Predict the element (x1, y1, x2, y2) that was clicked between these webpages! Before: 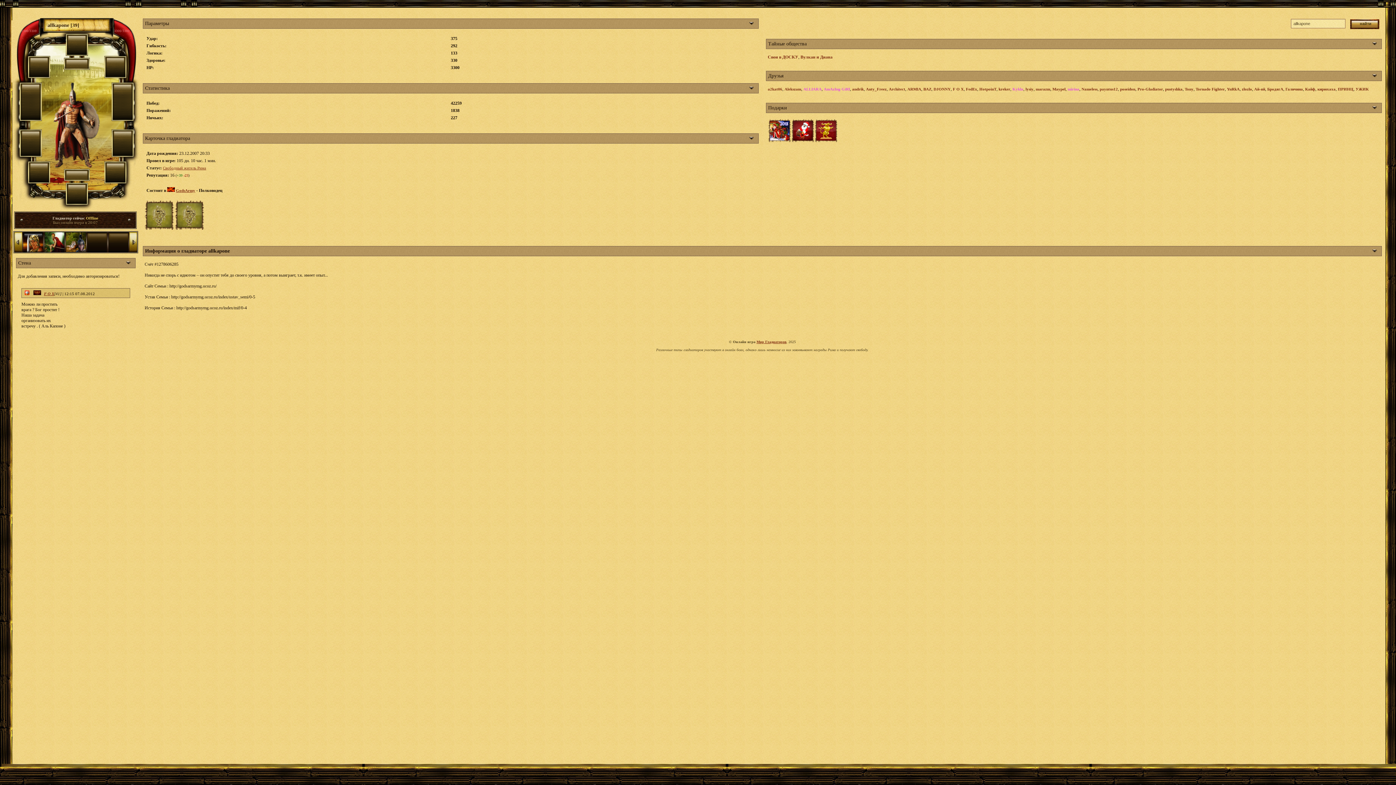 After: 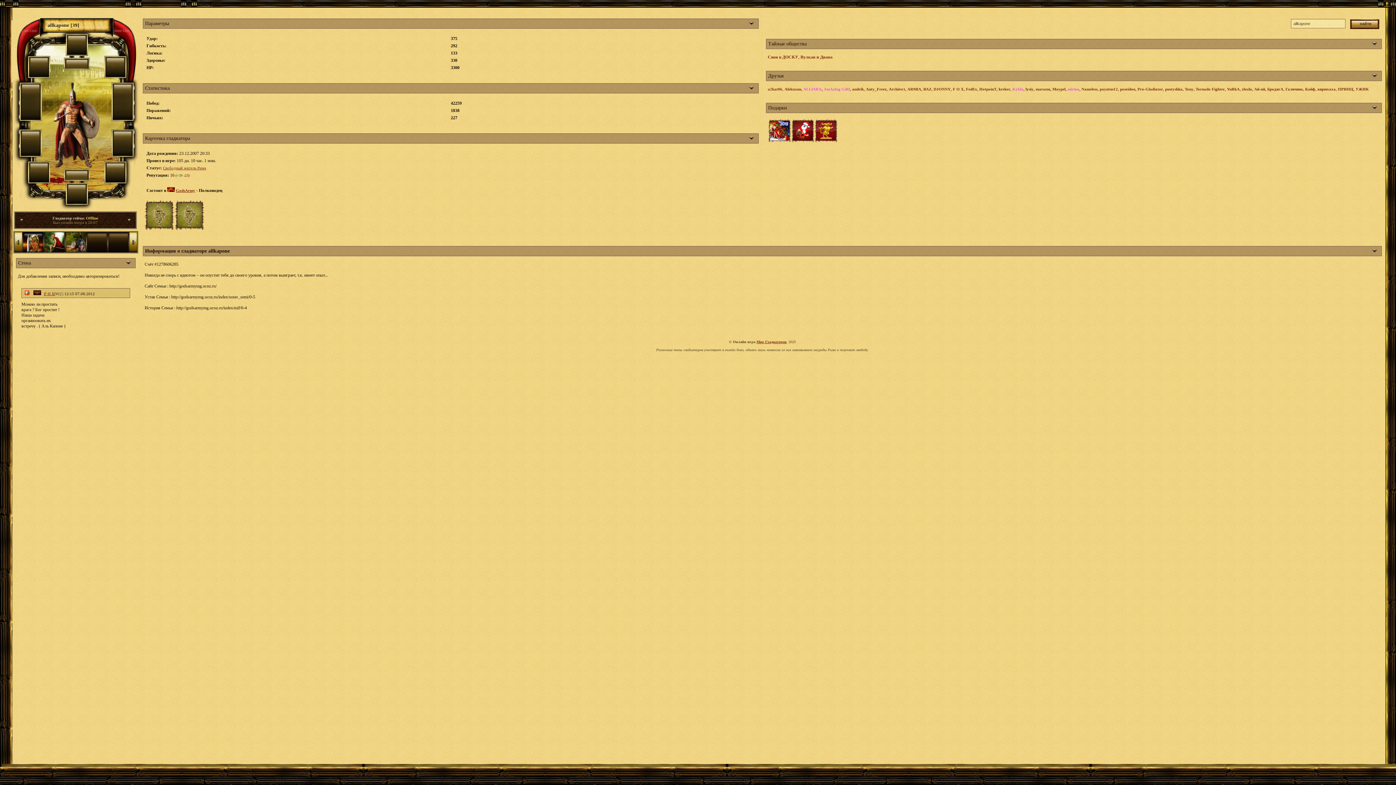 Action: bbox: (1227, 86, 1240, 91) label: YuRkA